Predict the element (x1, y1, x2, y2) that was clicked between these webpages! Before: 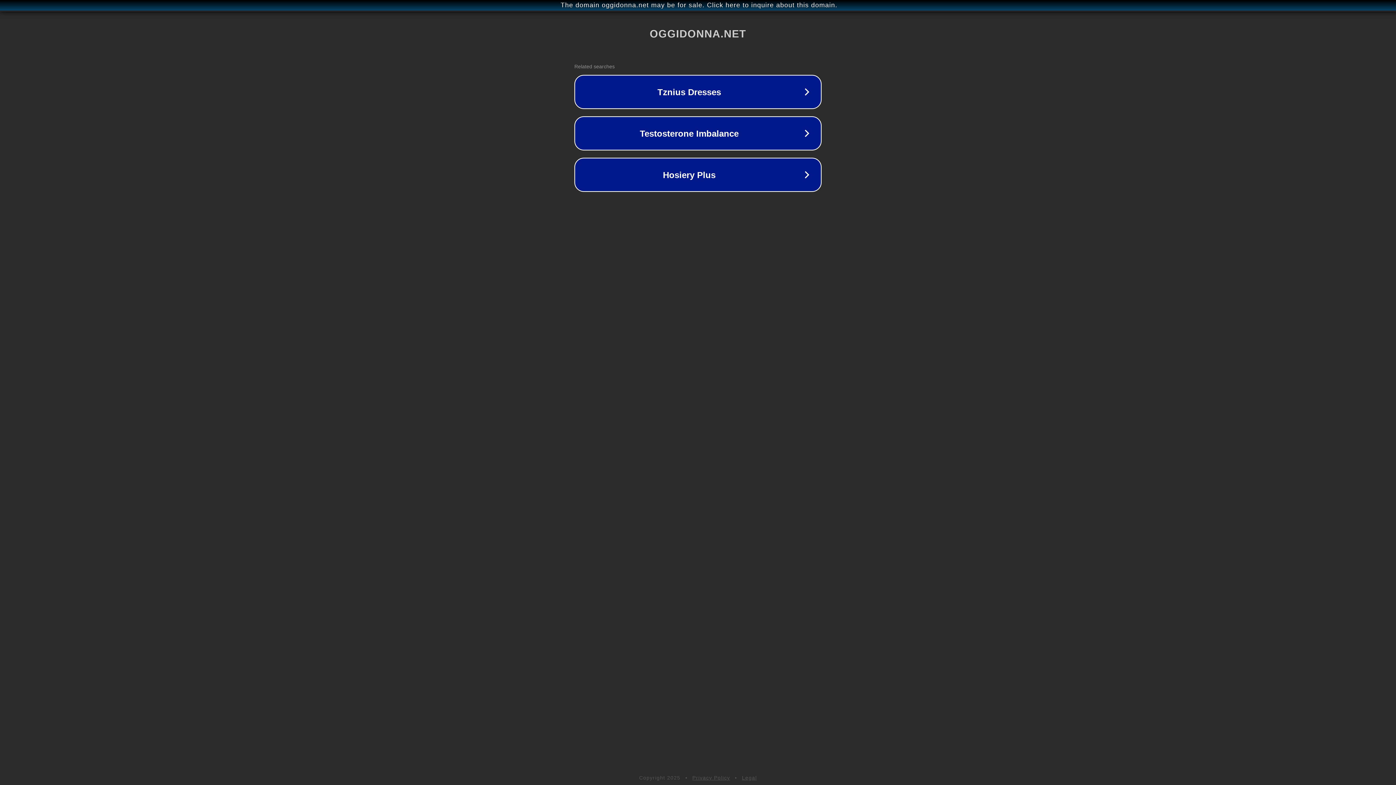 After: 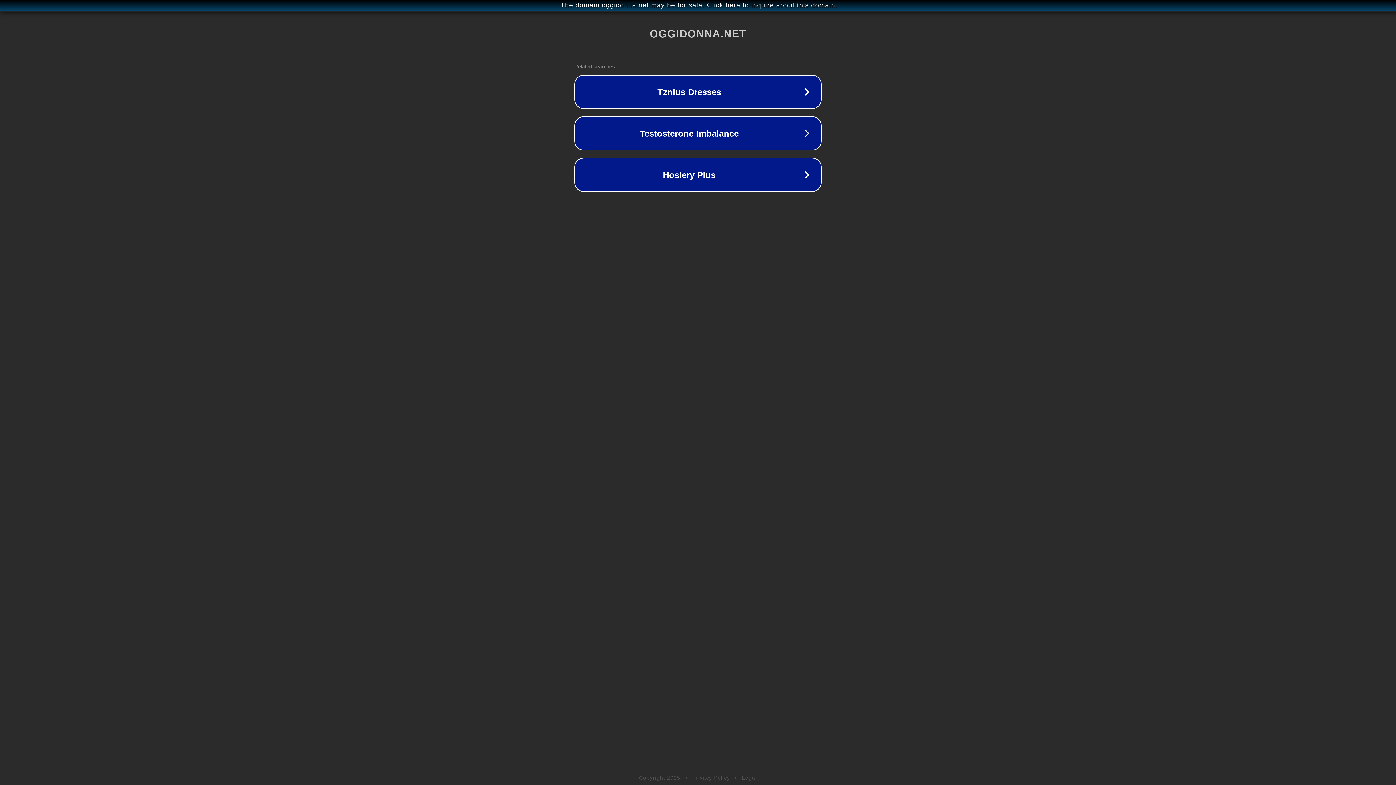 Action: label: Privacy Policy bbox: (692, 775, 730, 781)